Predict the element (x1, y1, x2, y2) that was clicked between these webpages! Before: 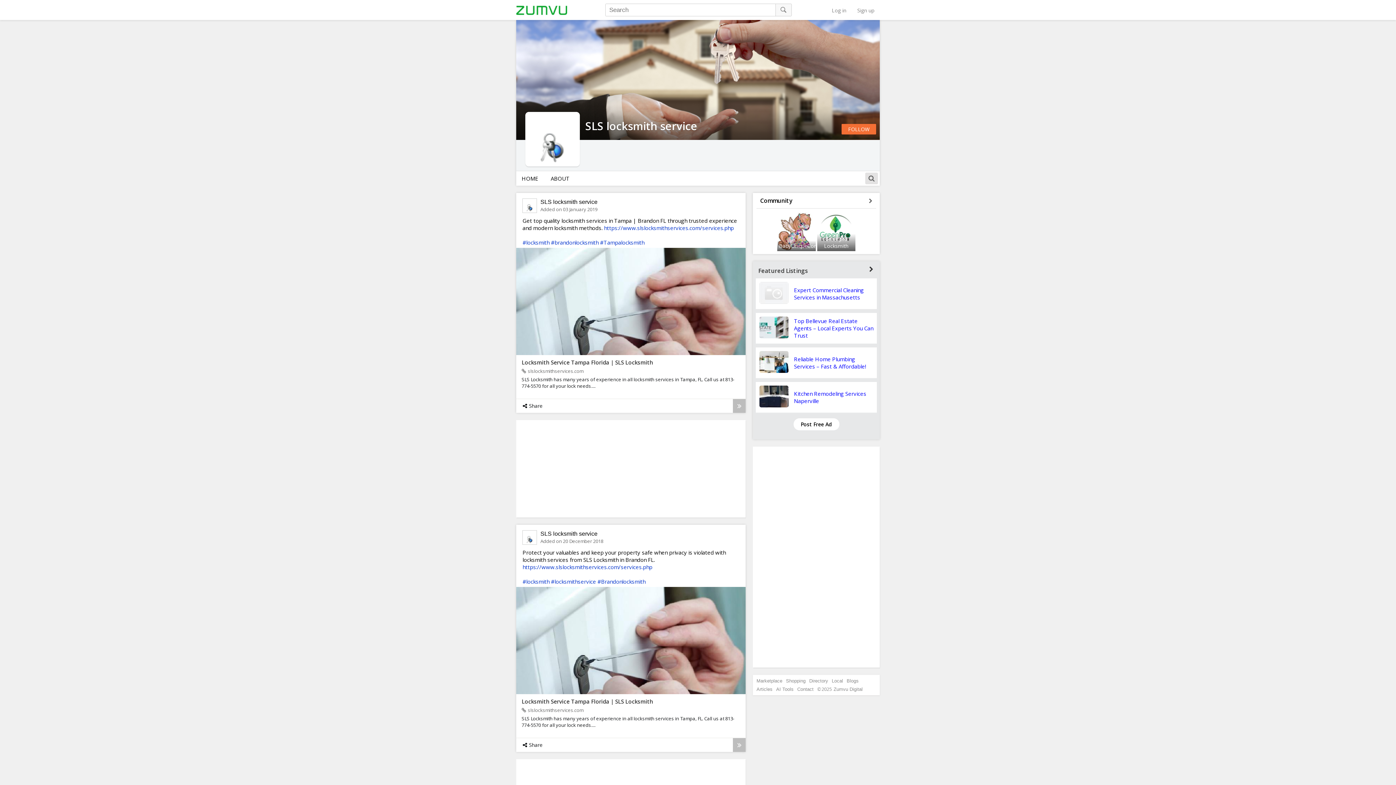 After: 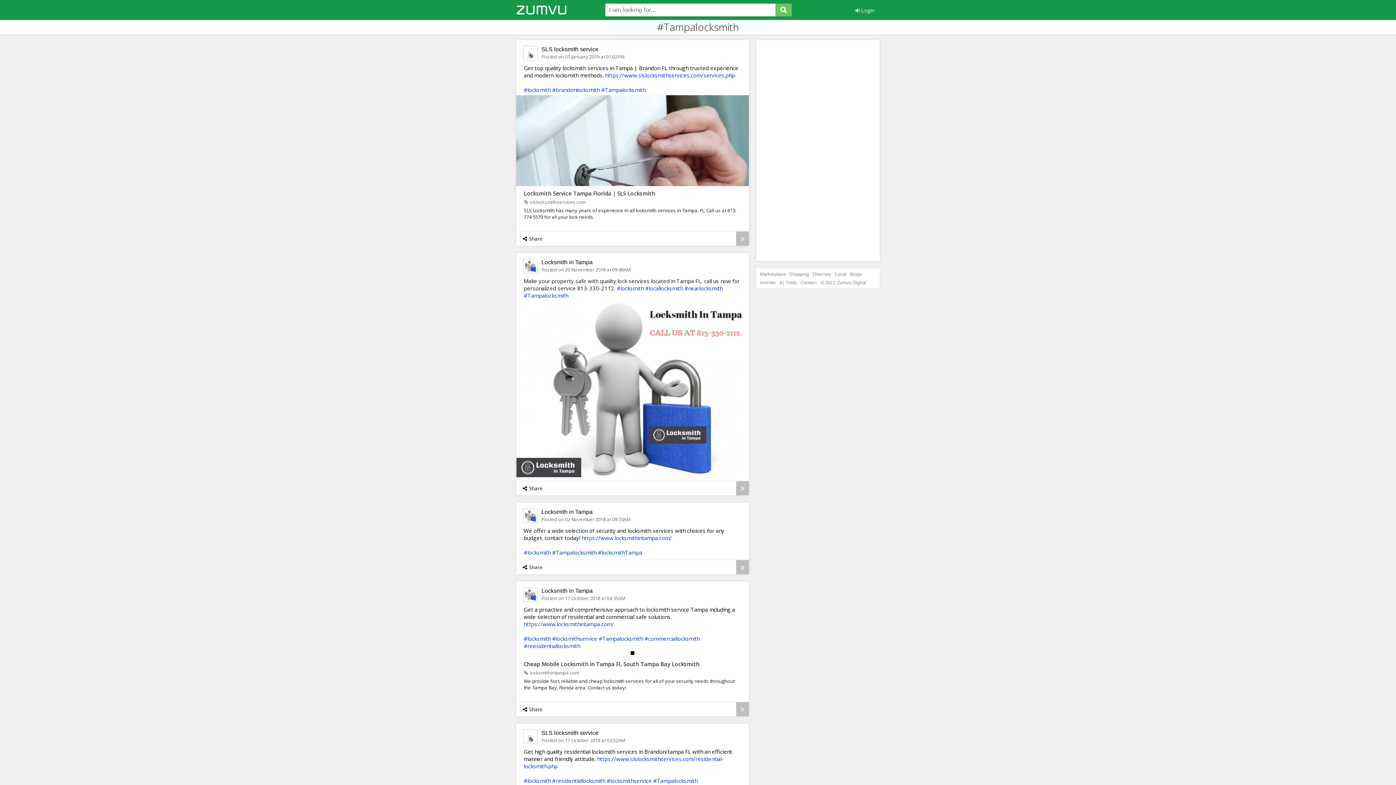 Action: label: #Tampalocksmith bbox: (600, 238, 644, 246)